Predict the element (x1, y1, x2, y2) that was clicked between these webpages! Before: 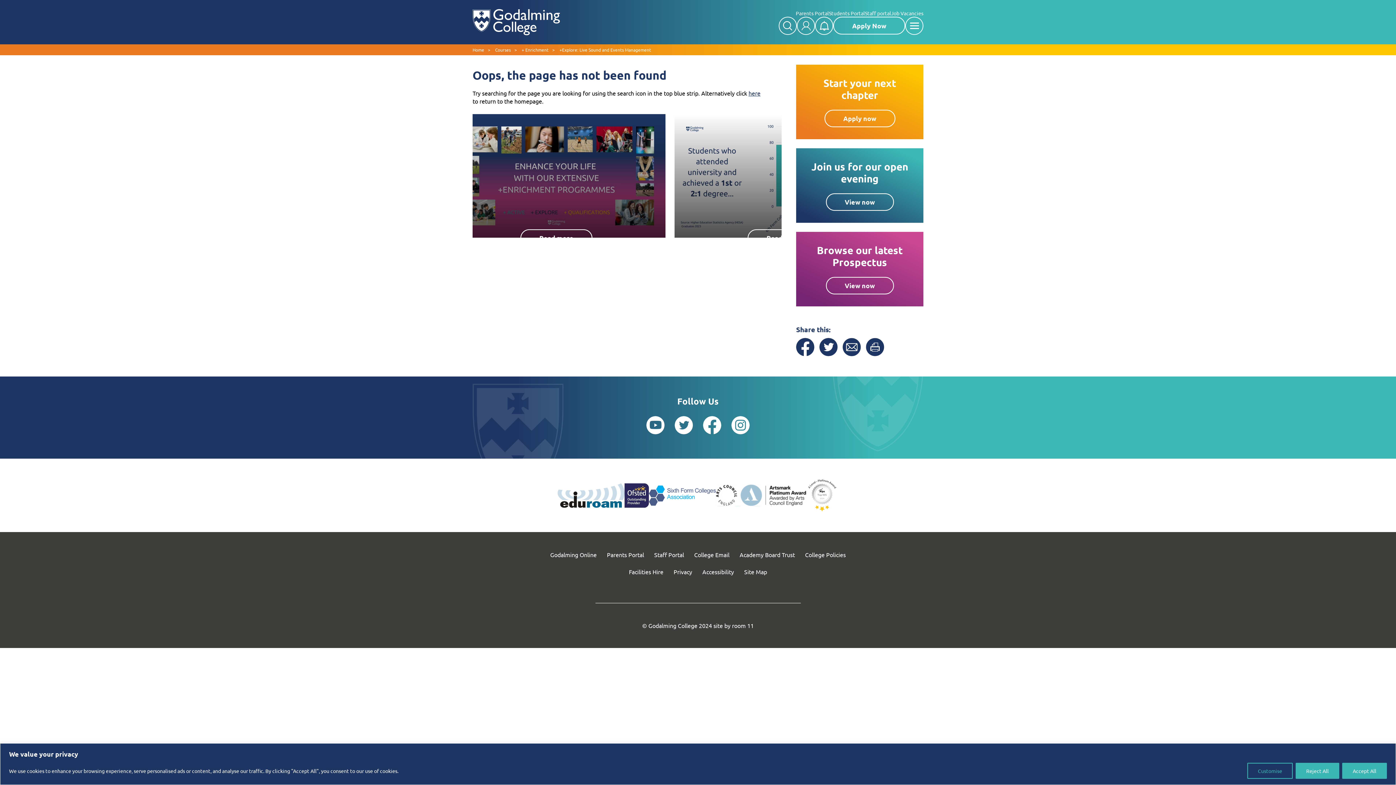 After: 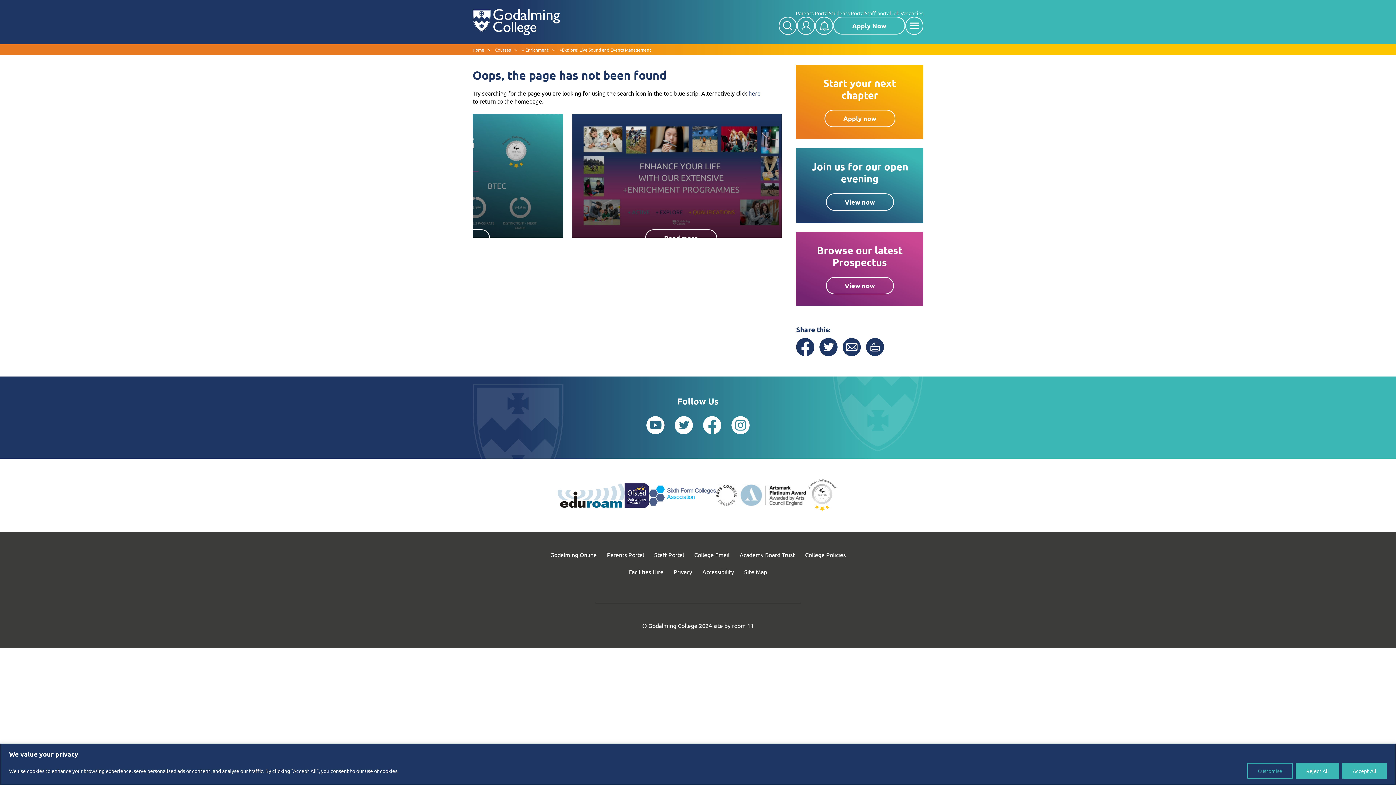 Action: bbox: (796, 338, 814, 356)